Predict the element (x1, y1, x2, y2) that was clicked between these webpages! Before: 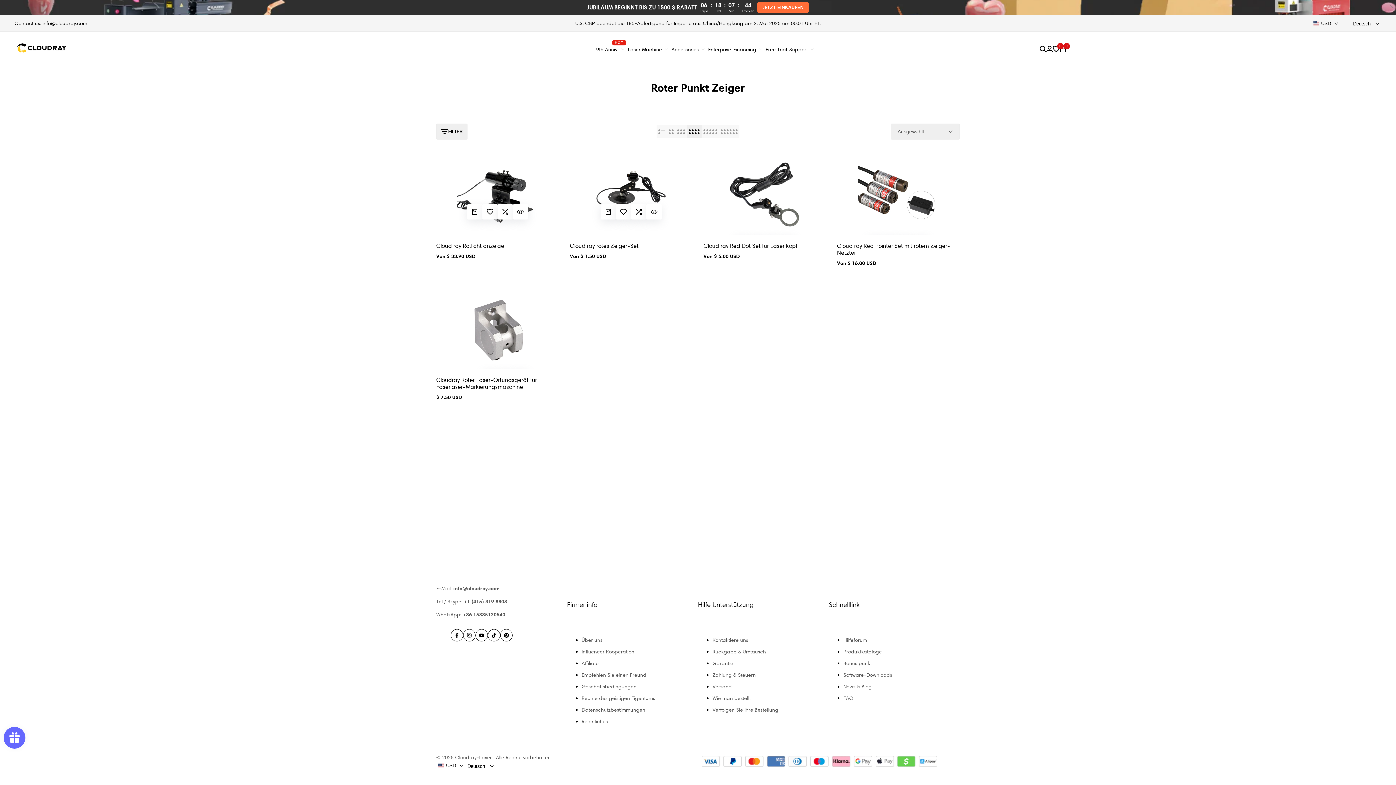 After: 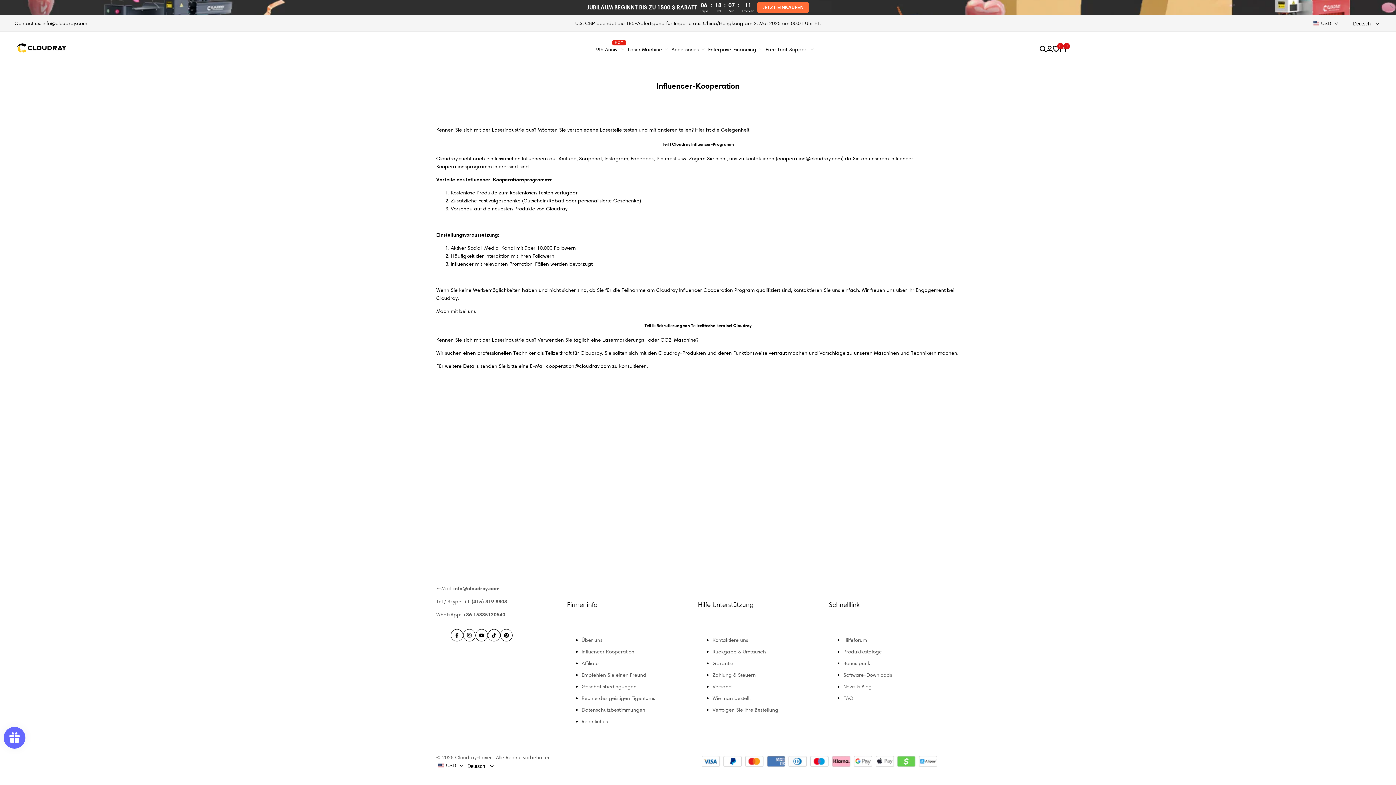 Action: bbox: (581, 648, 634, 655) label: Influencer Kooperation